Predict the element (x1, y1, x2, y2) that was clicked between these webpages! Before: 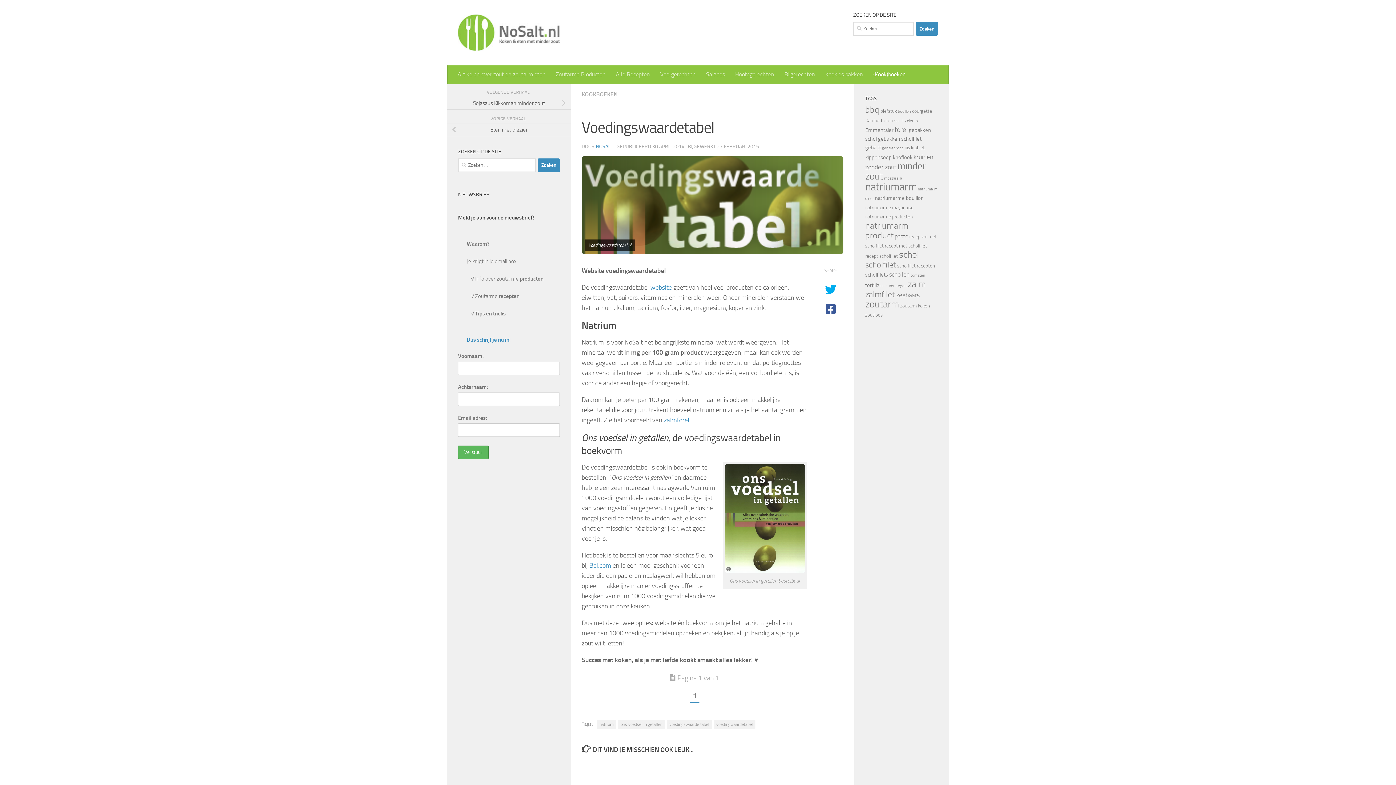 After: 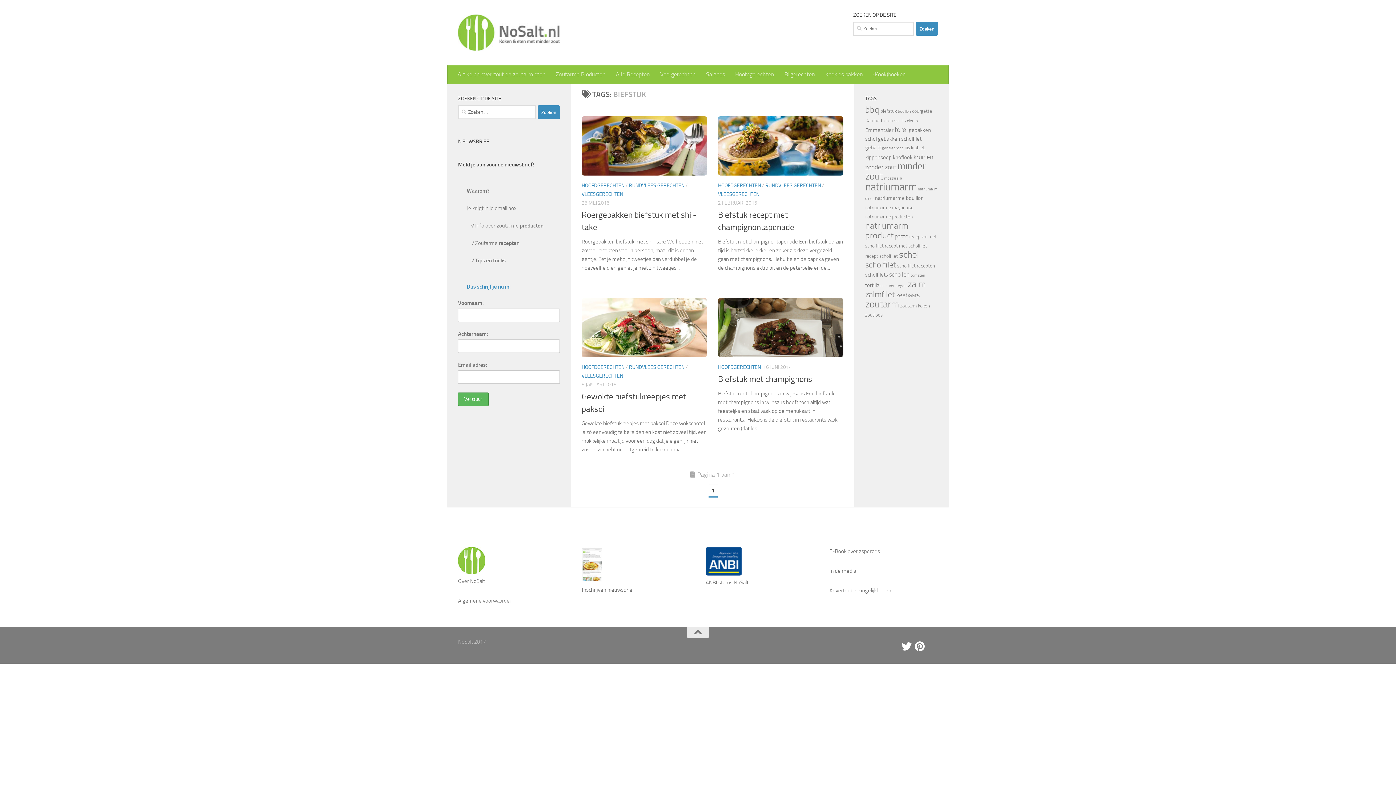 Action: bbox: (880, 108, 897, 113) label: biefstuk (4 items)